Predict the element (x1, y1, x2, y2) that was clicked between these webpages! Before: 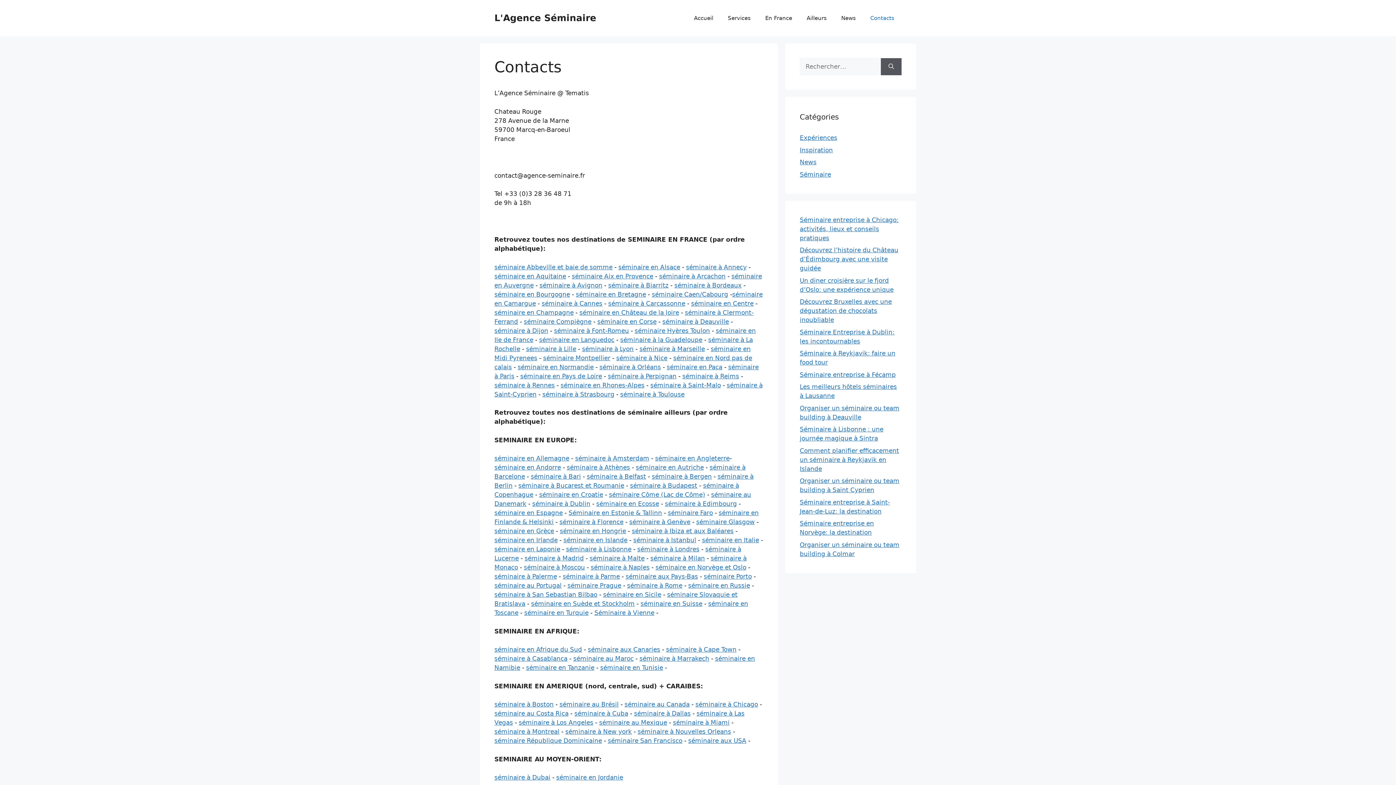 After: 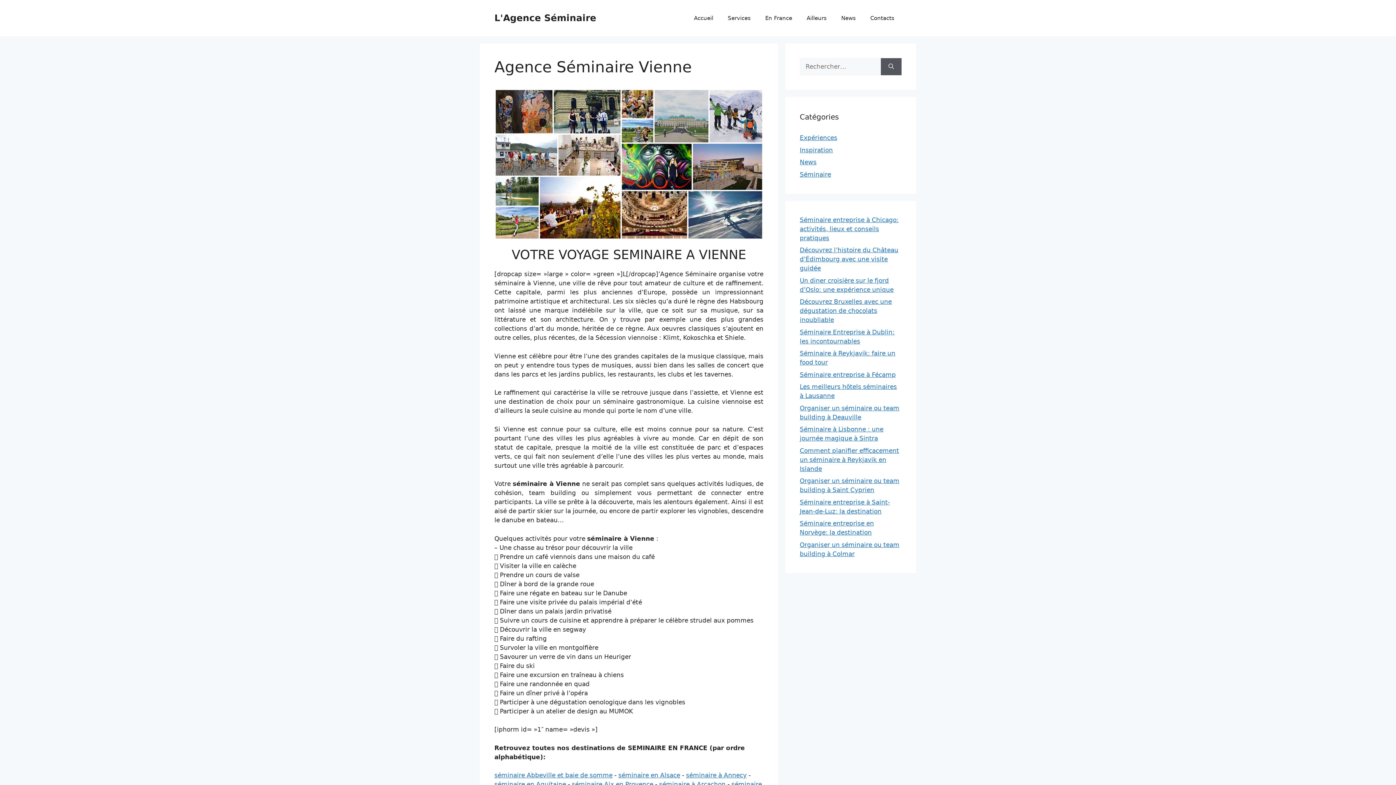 Action: bbox: (594, 609, 654, 616) label: Séminaire à Vienne